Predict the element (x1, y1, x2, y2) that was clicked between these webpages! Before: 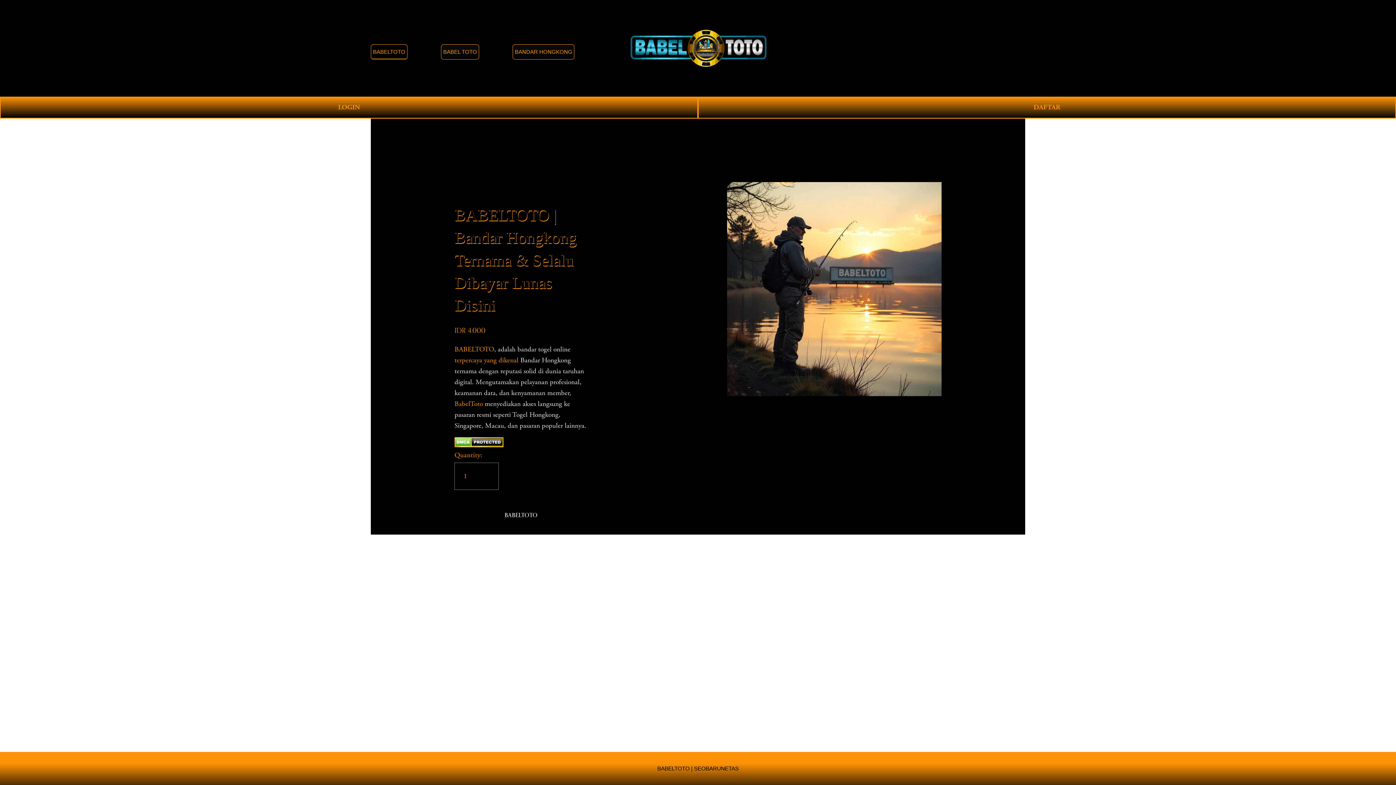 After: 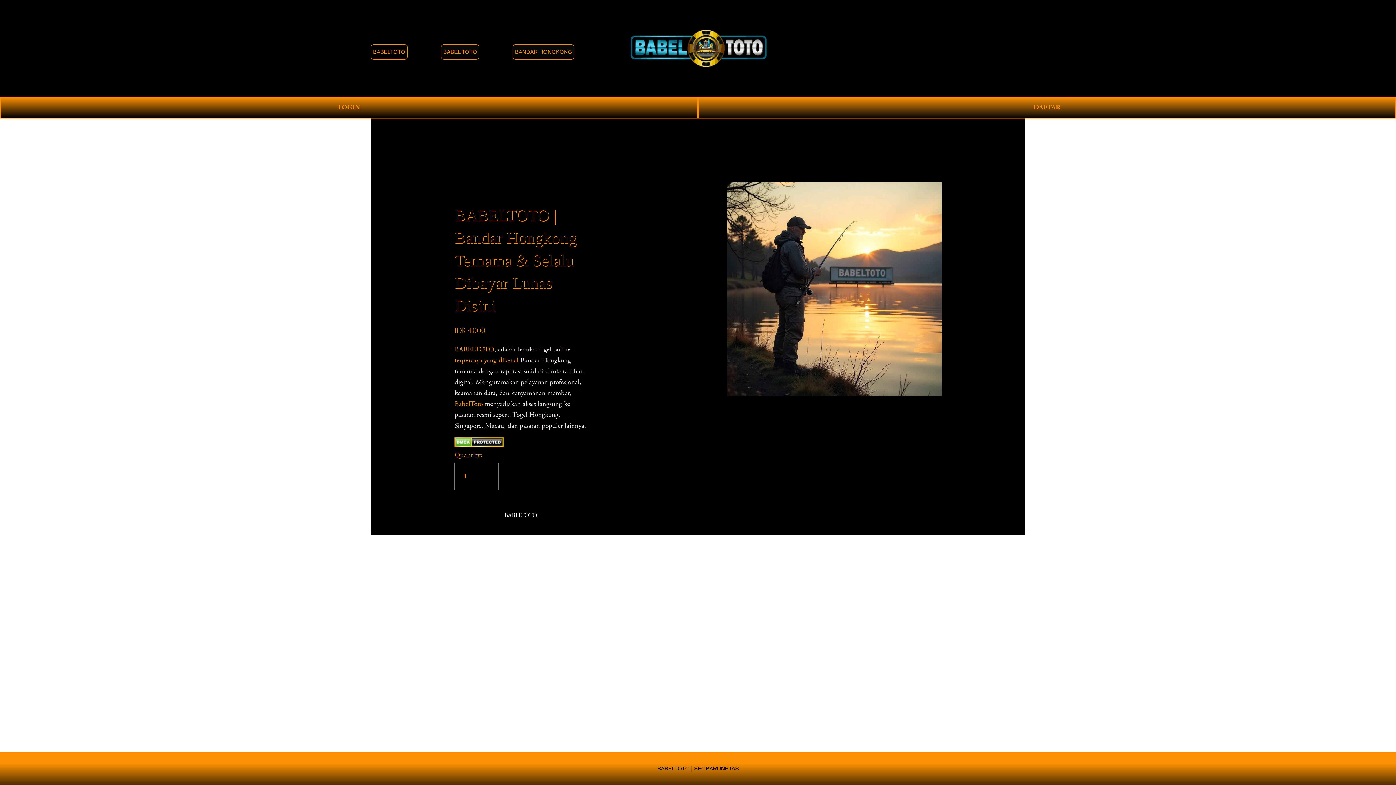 Action: bbox: (454, 510, 587, 519) label: BABELTOTO